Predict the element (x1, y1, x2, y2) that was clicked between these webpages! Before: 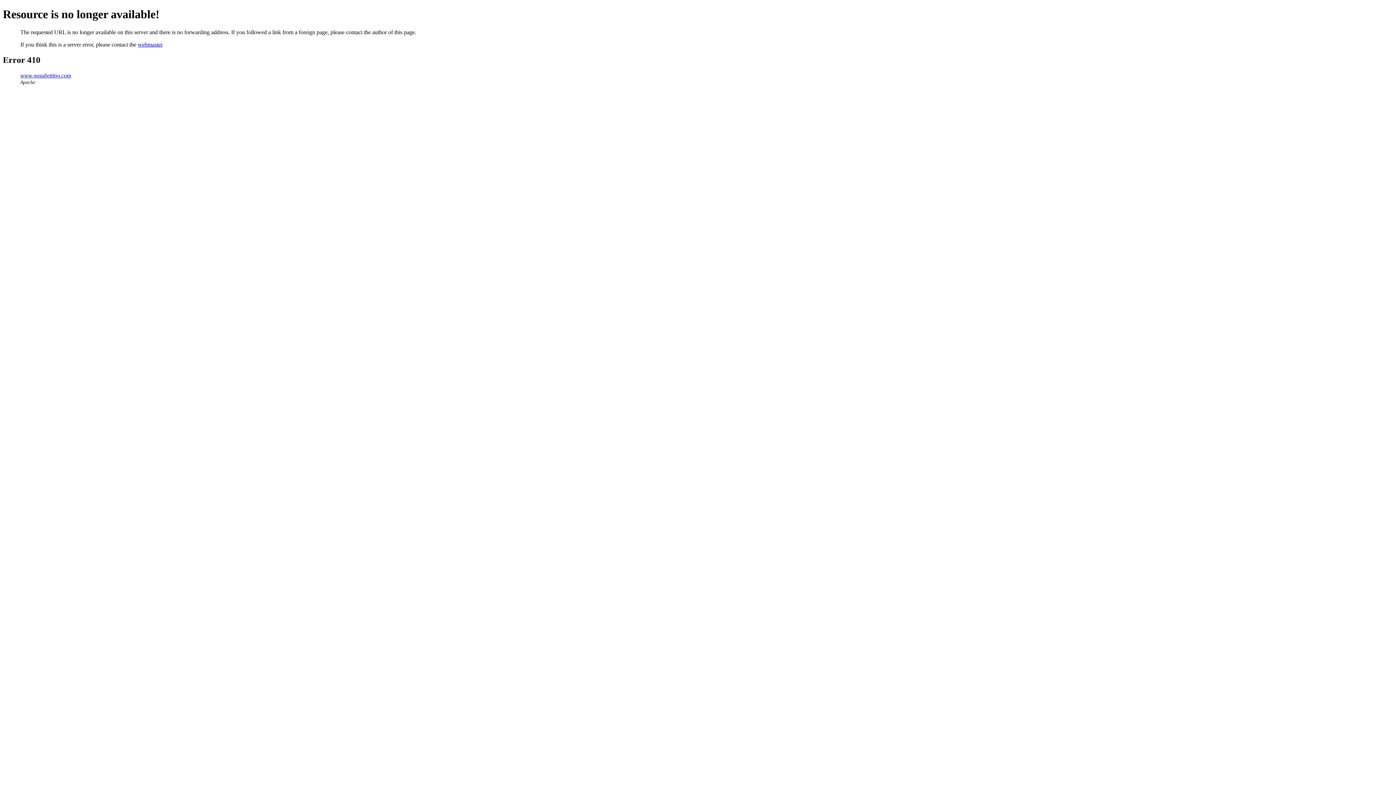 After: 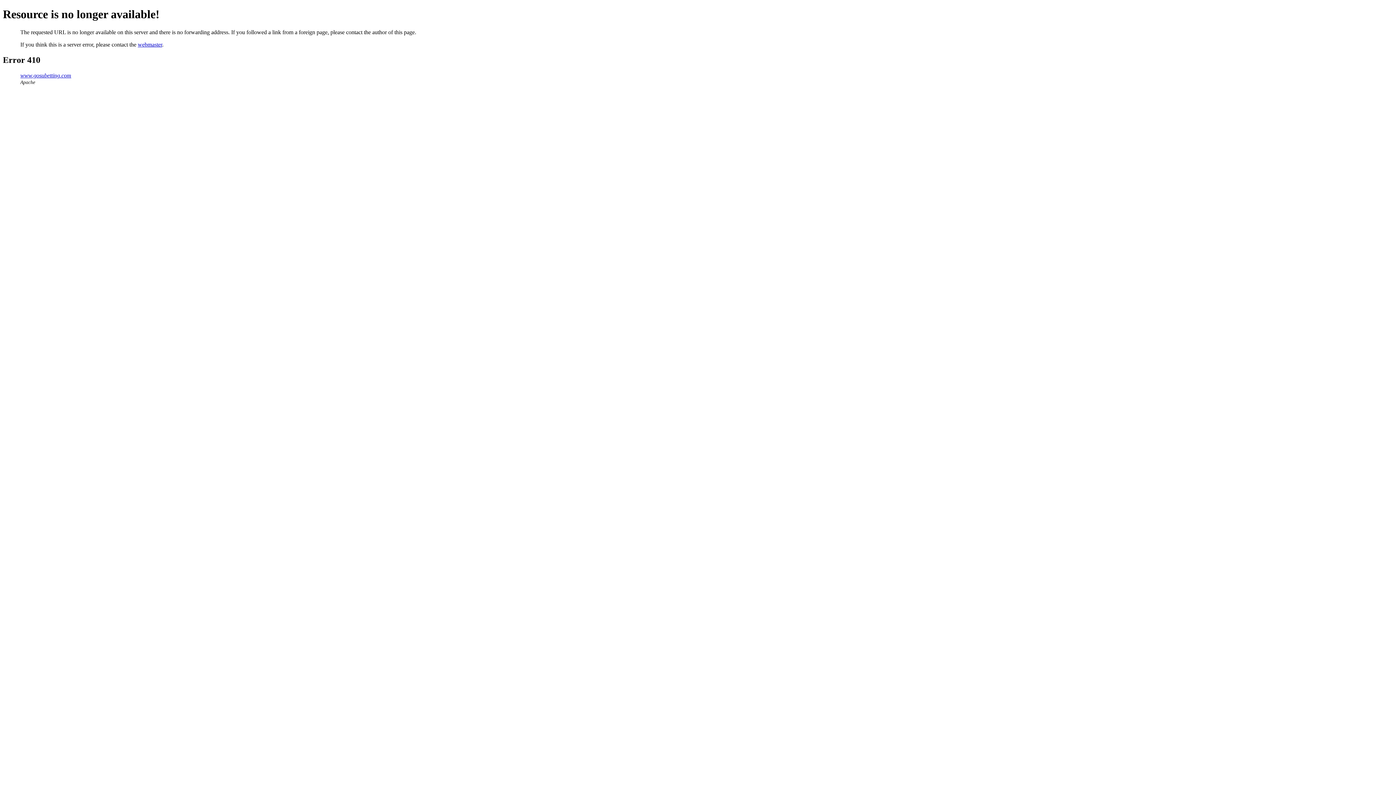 Action: bbox: (137, 41, 162, 47) label: webmaster